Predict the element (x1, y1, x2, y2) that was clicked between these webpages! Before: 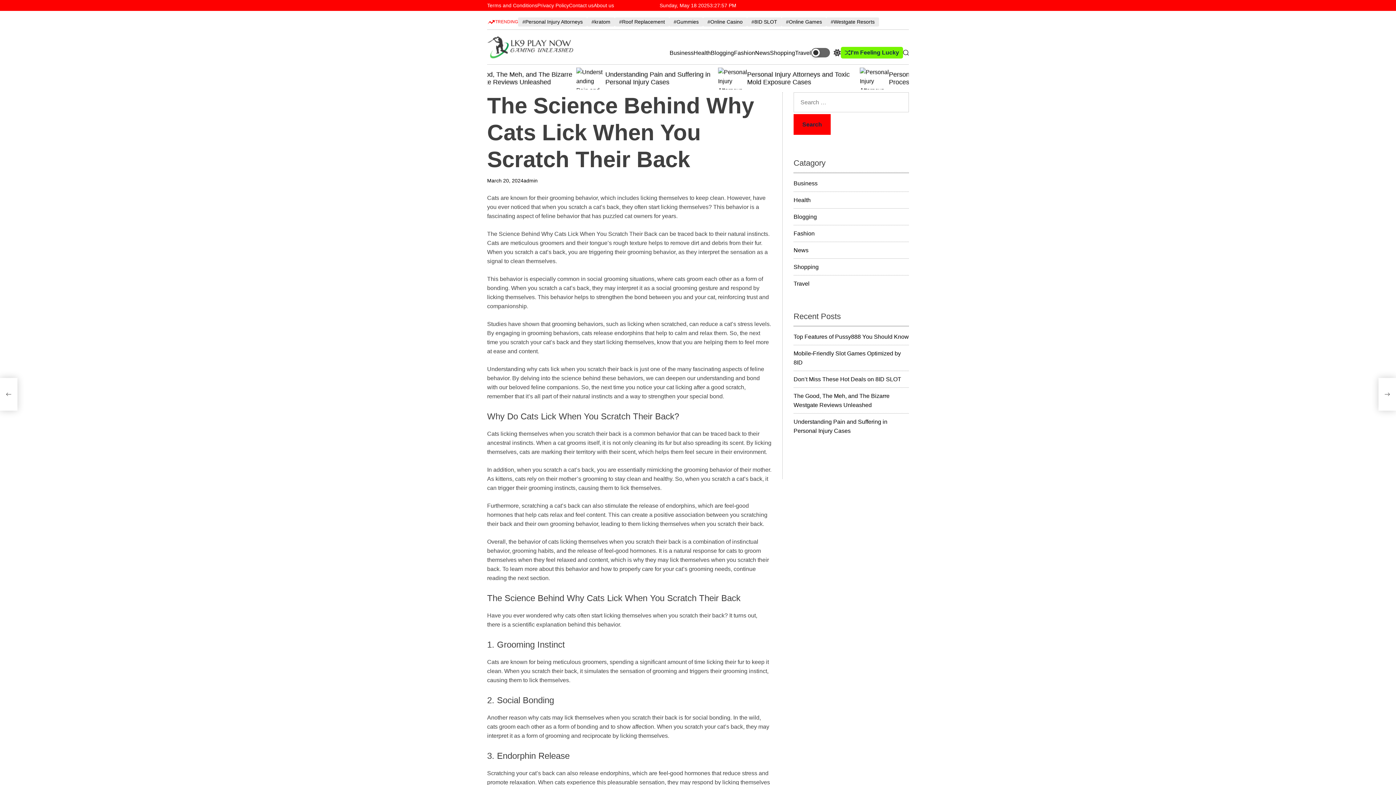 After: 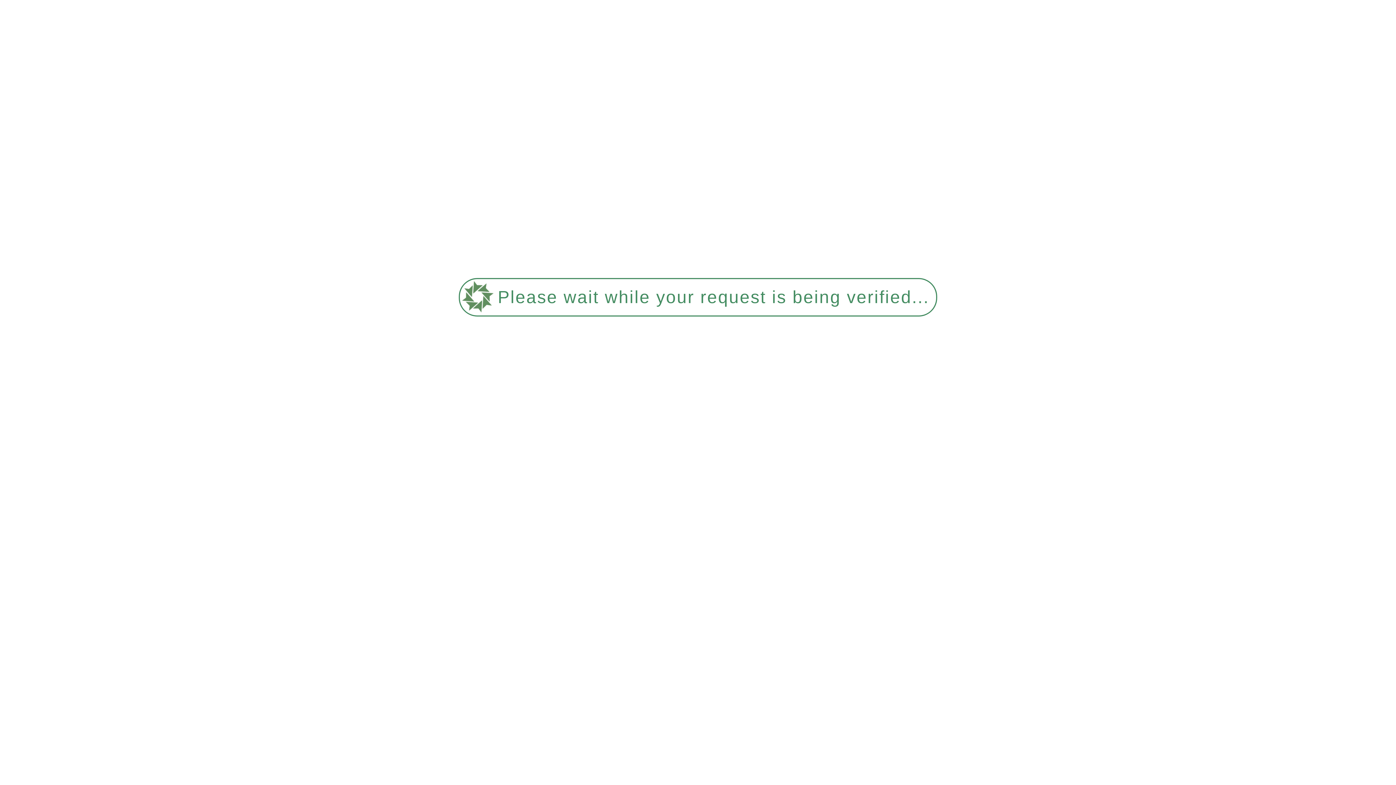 Action: bbox: (826, 17, 879, 26) label: #Westgate Resorts